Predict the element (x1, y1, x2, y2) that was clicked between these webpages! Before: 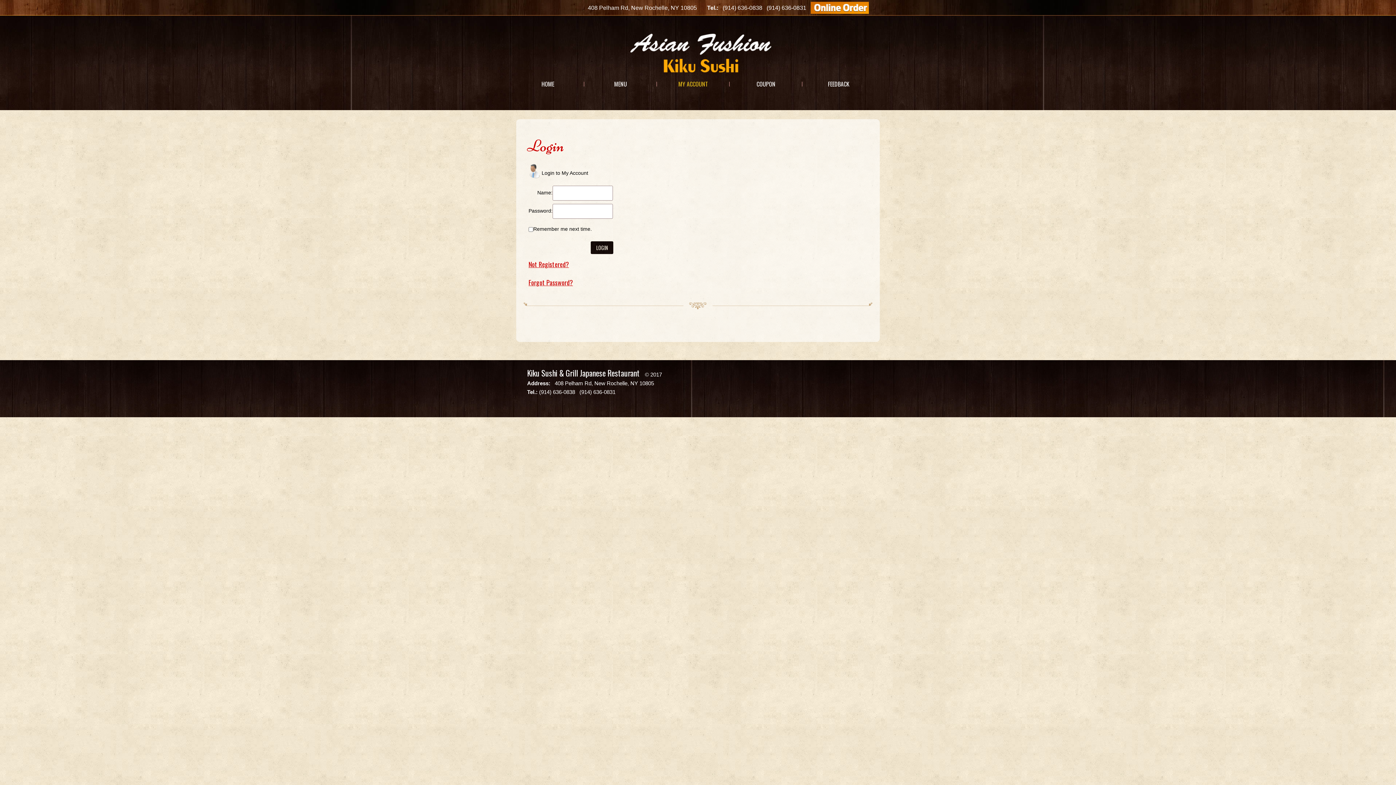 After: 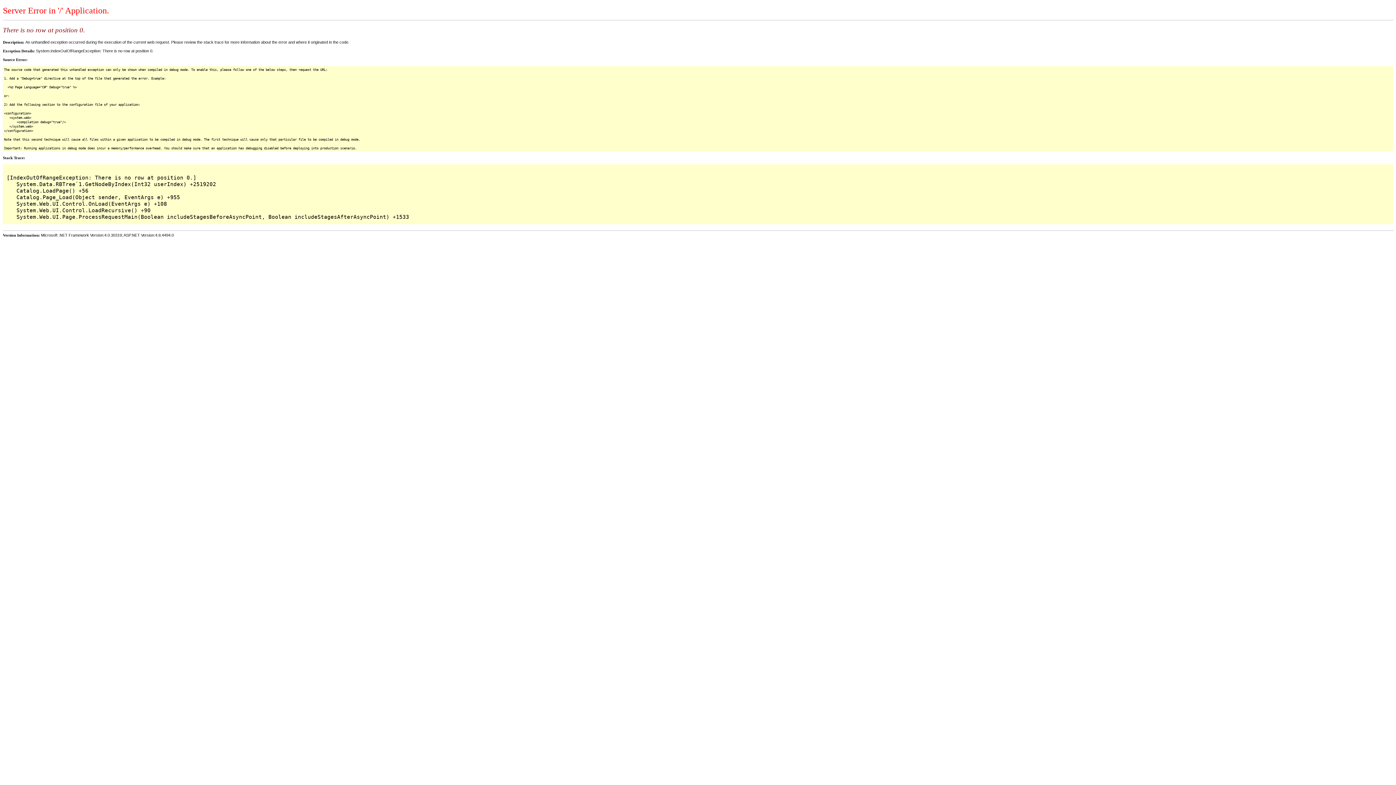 Action: bbox: (584, 79, 657, 88) label: MENU